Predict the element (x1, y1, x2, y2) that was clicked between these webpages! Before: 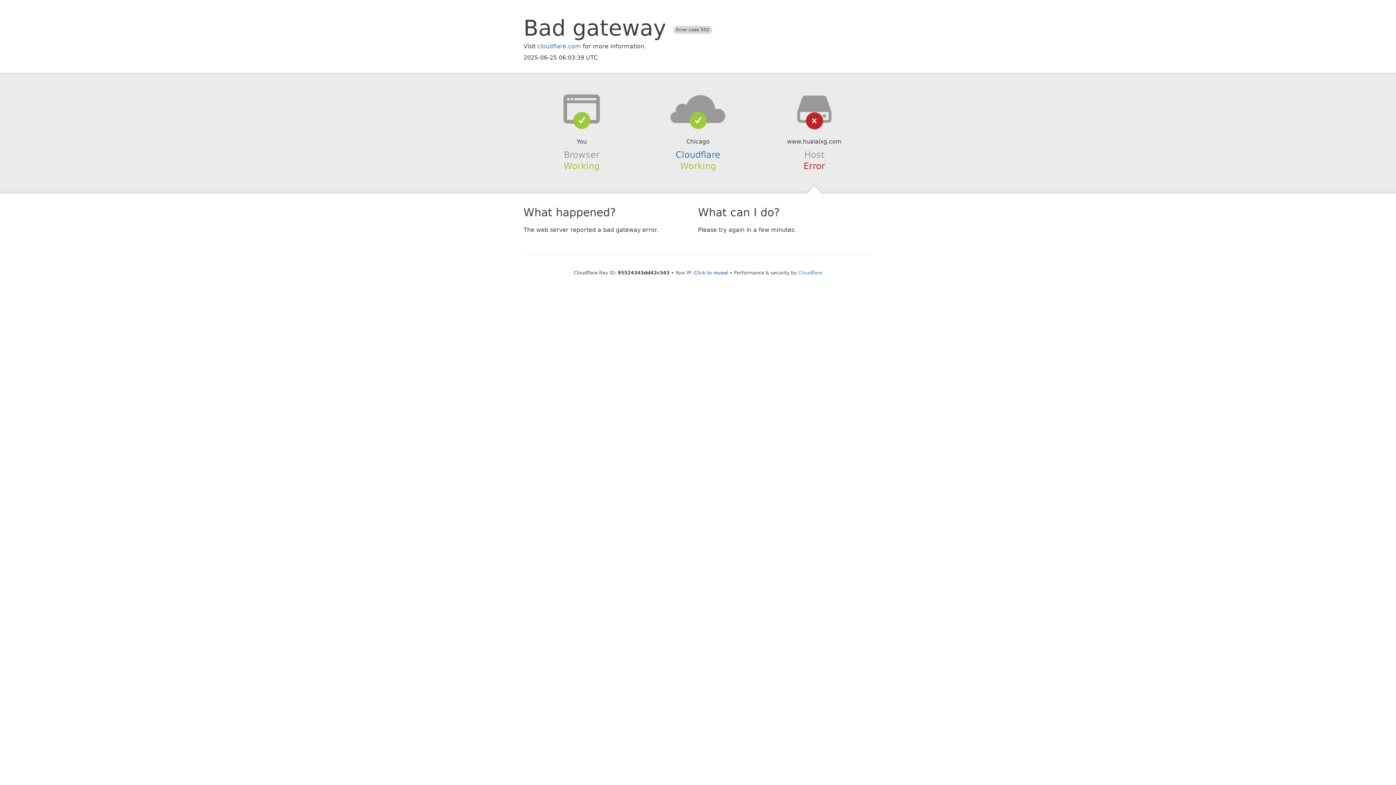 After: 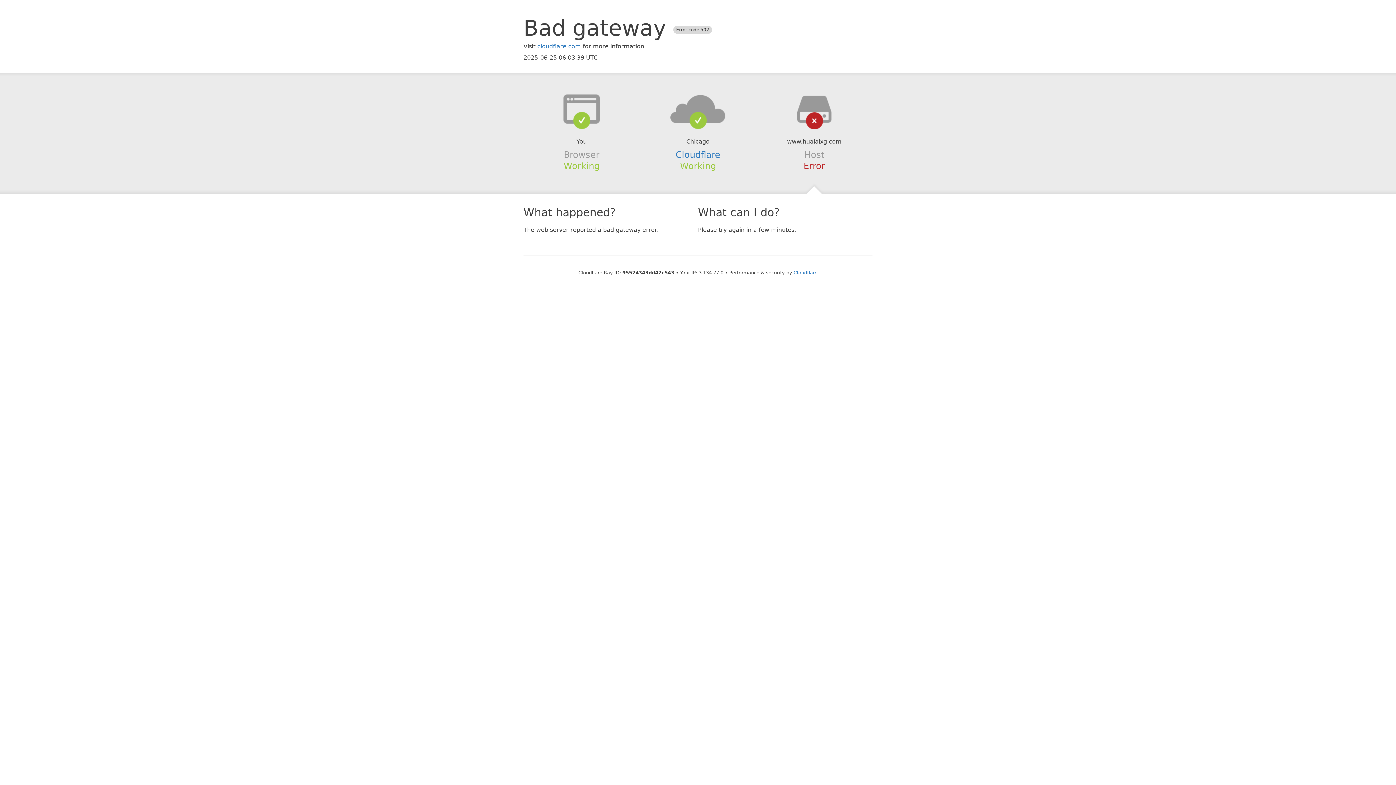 Action: bbox: (694, 270, 728, 275) label: Click to reveal